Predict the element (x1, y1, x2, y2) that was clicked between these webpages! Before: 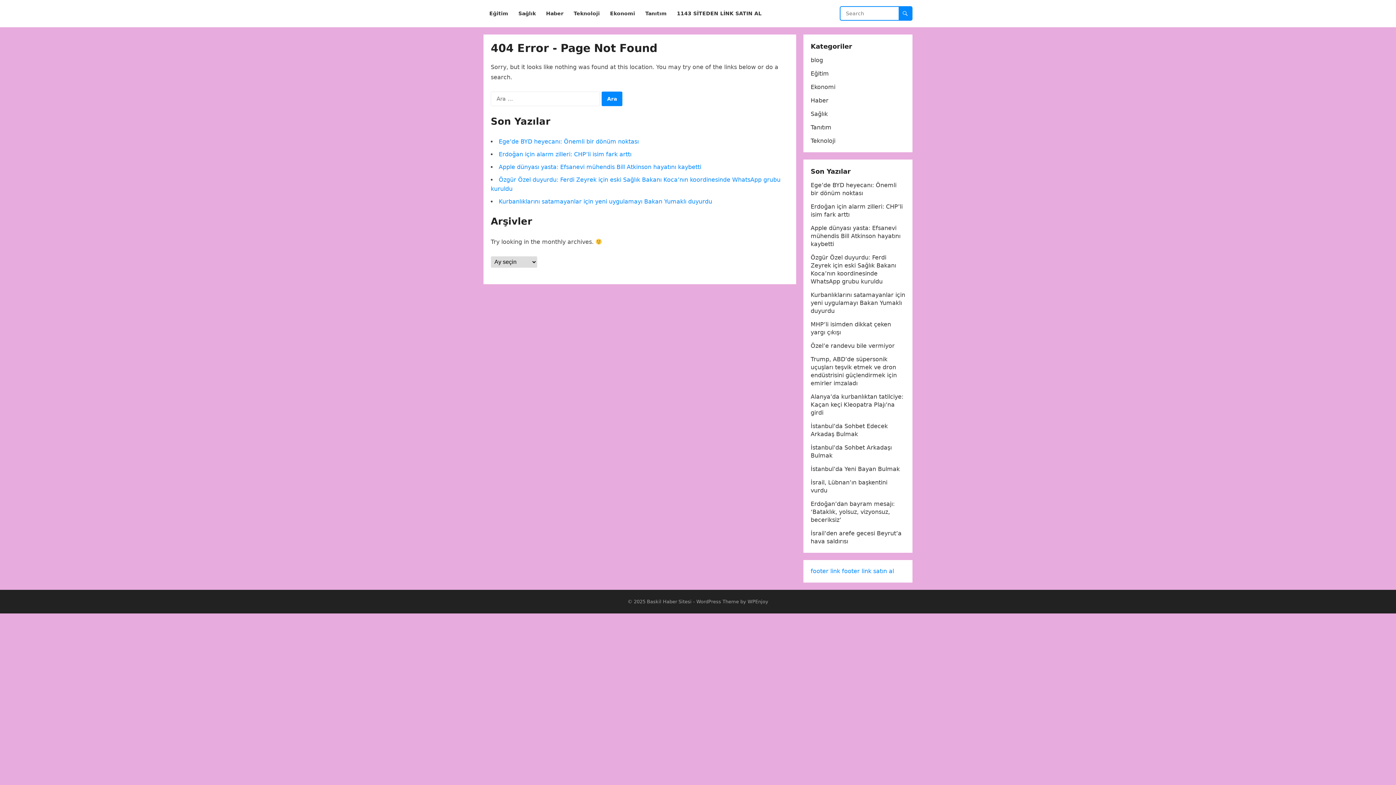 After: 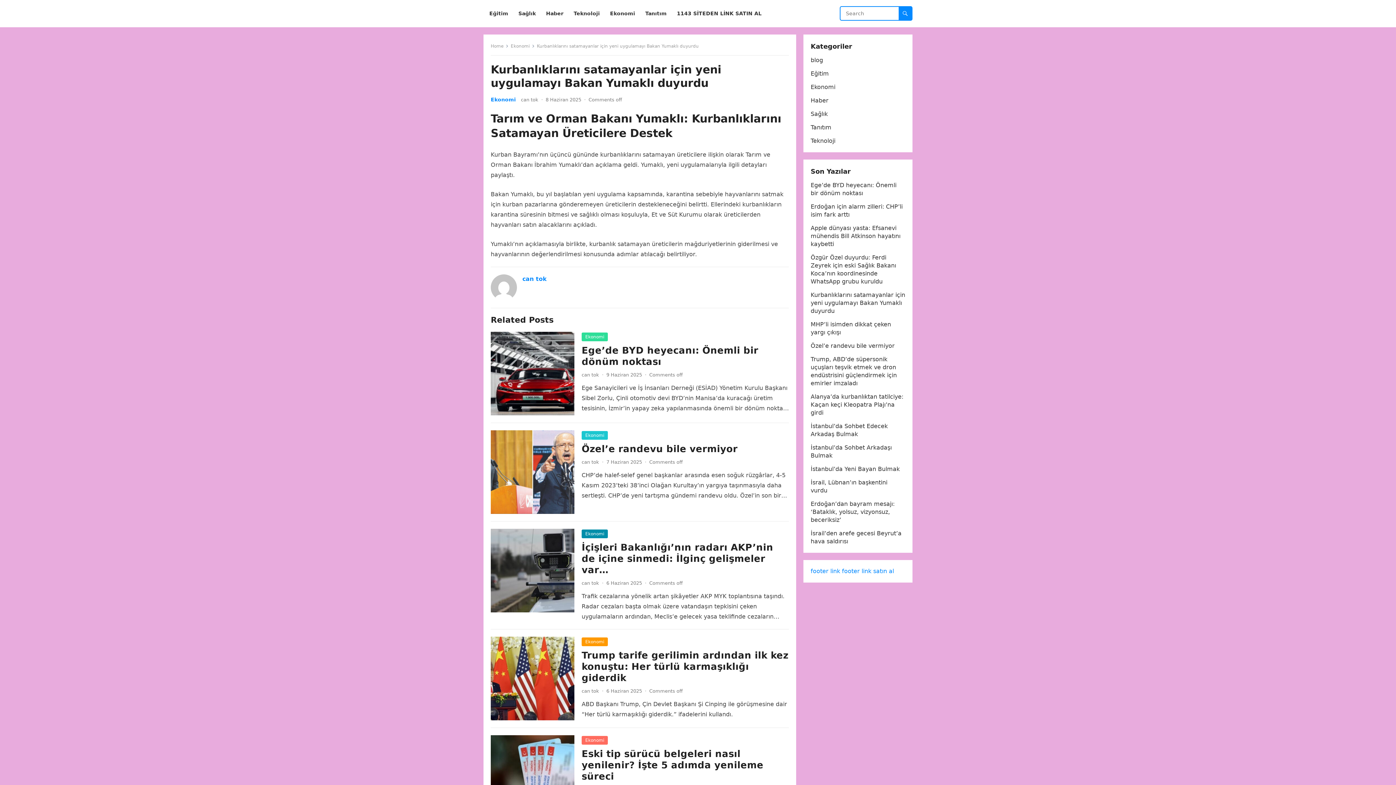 Action: bbox: (810, 291, 905, 314) label: Kurbanlıklarını satamayanlar için yeni uygulamayı Bakan Yumaklı duyurdu